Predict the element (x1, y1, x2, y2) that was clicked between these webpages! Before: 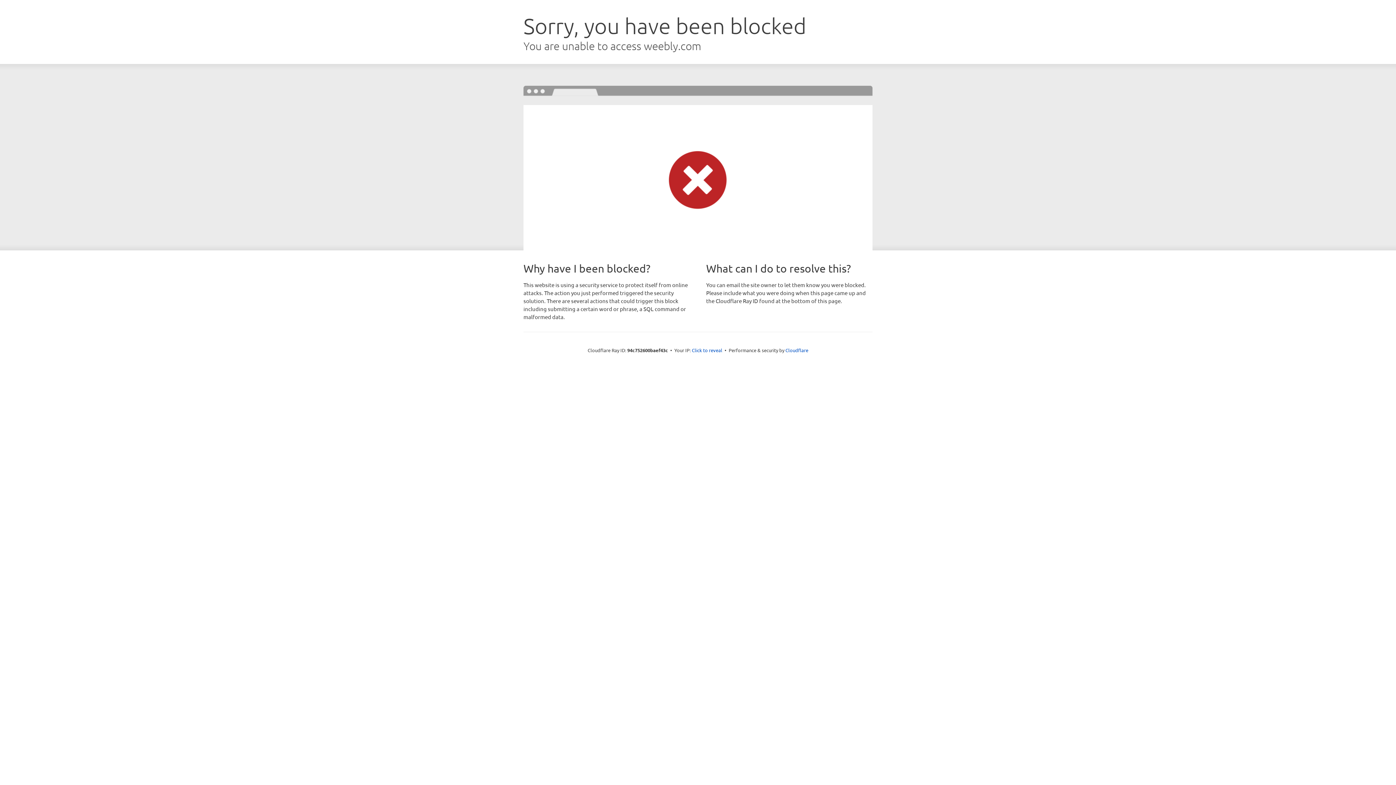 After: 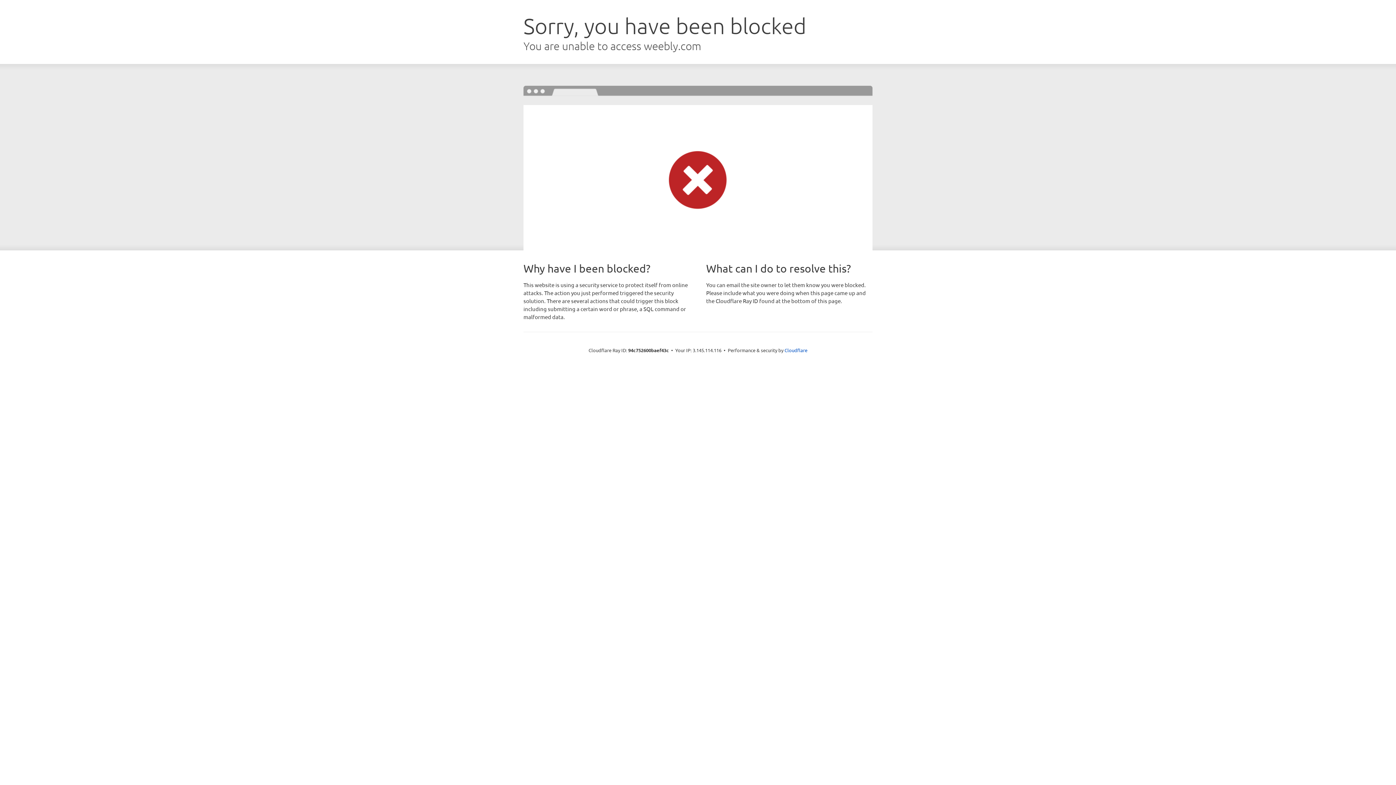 Action: bbox: (692, 346, 722, 353) label: Click to reveal